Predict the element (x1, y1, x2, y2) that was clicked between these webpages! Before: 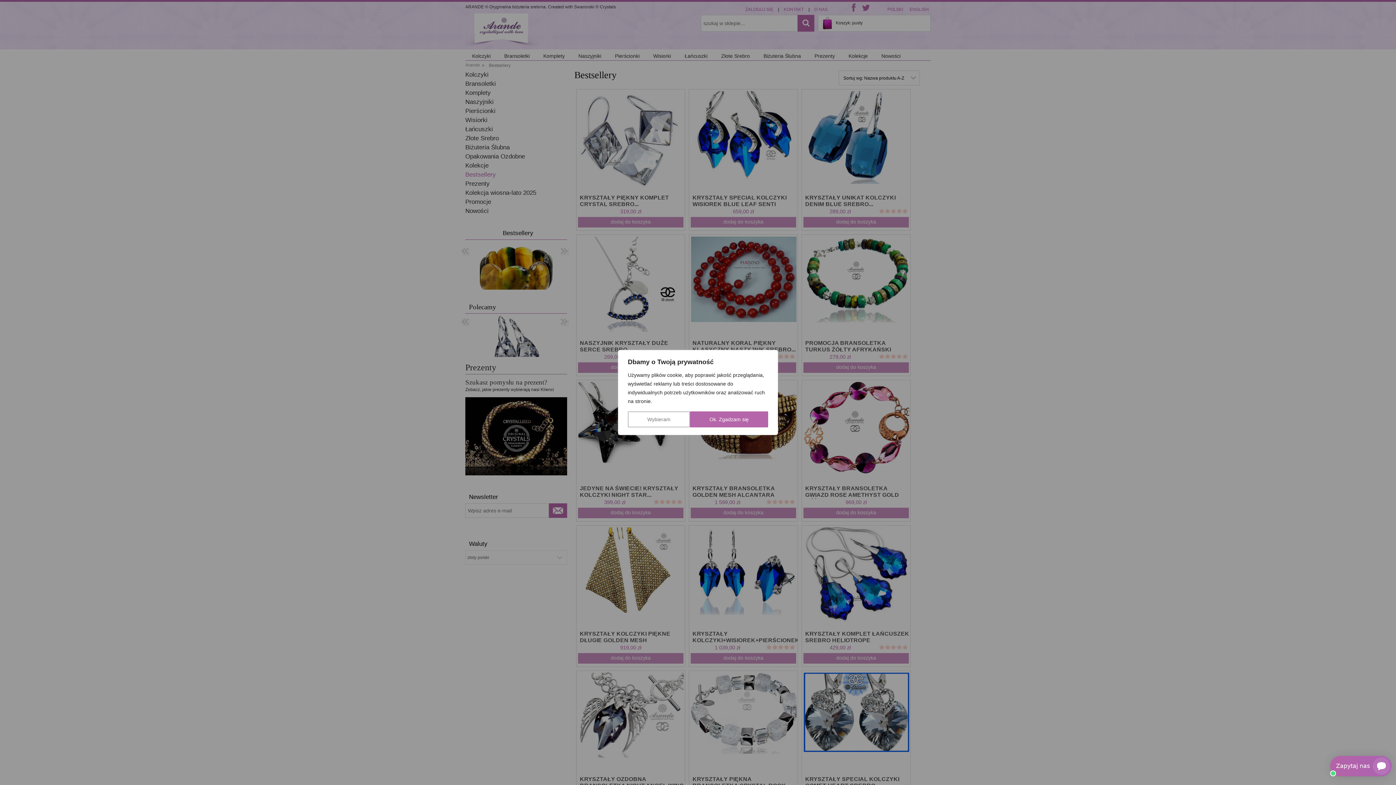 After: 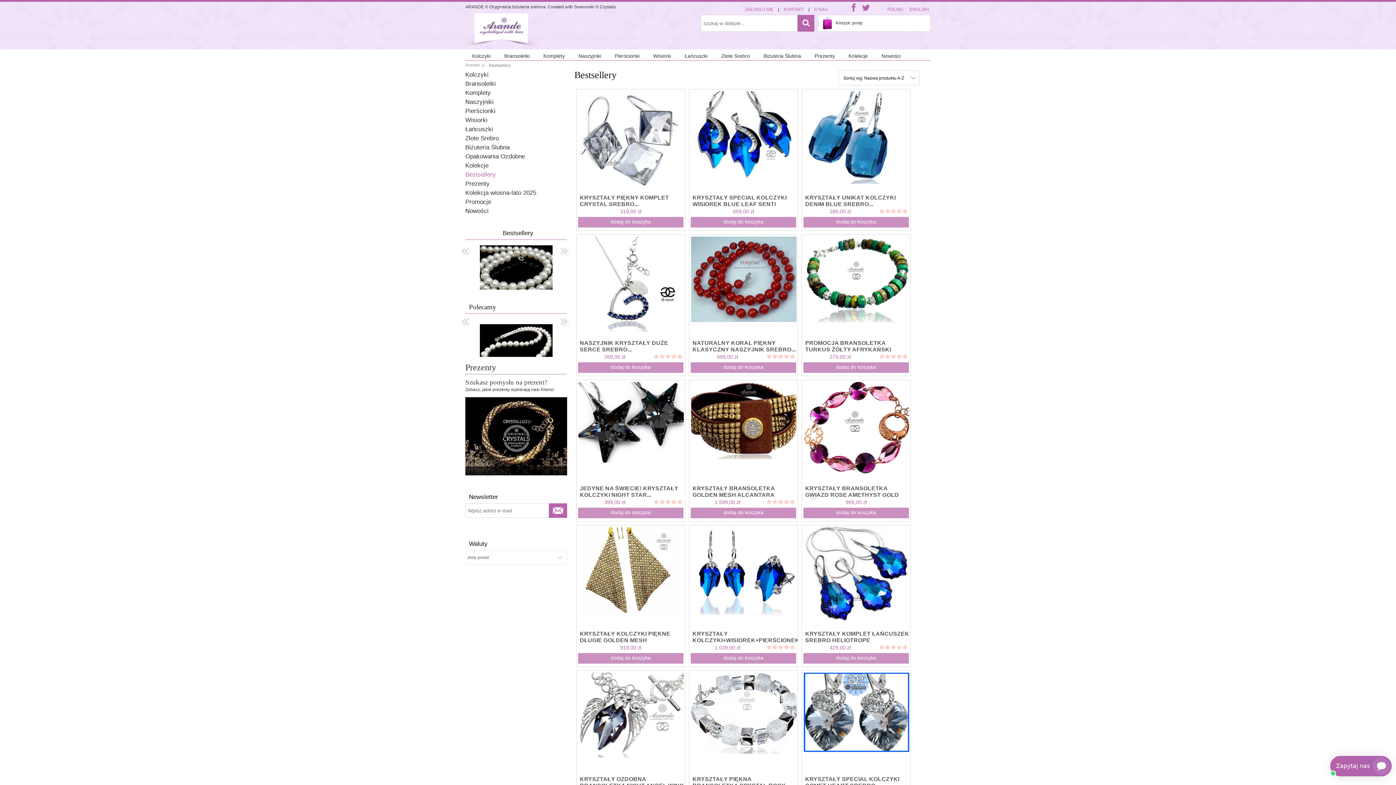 Action: label: Ok. Zgadzam się bbox: (690, 411, 768, 427)